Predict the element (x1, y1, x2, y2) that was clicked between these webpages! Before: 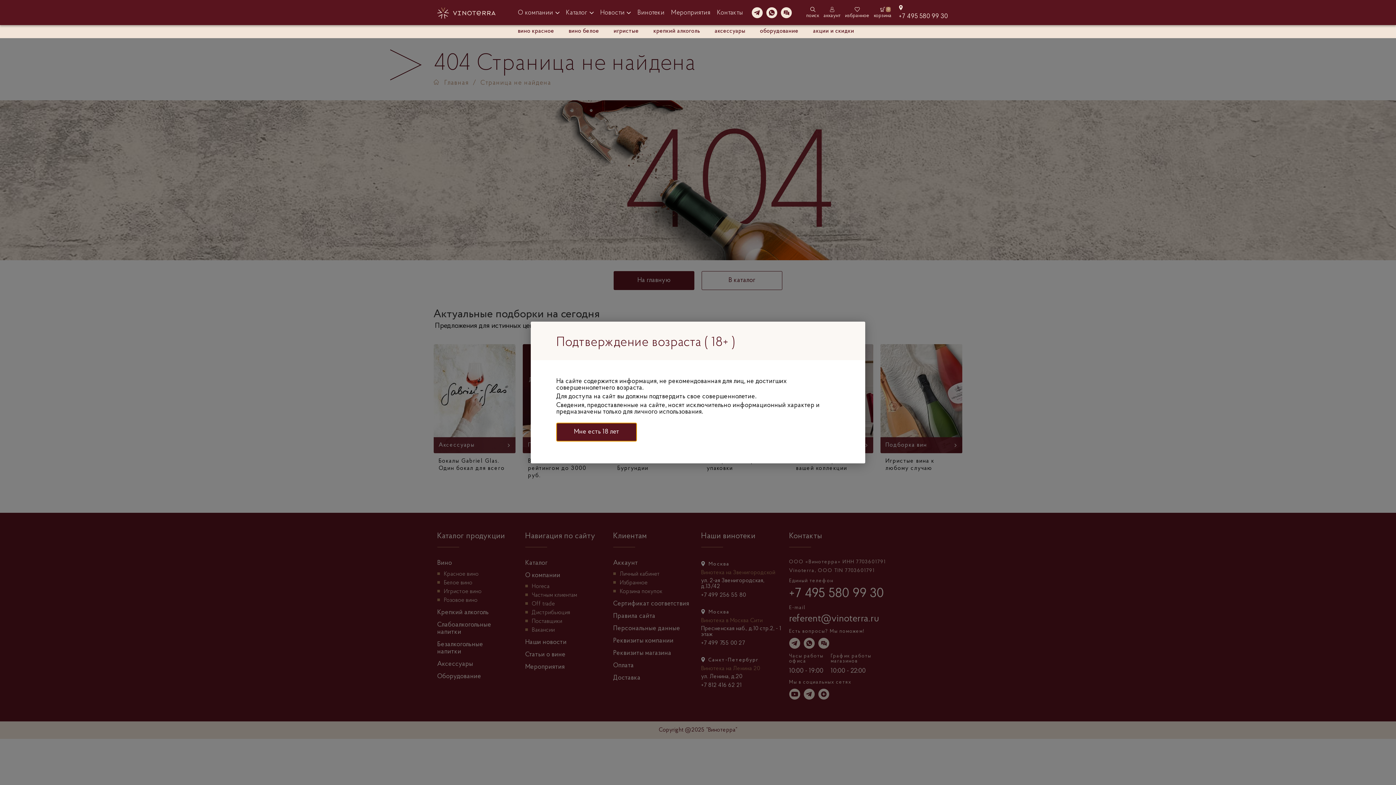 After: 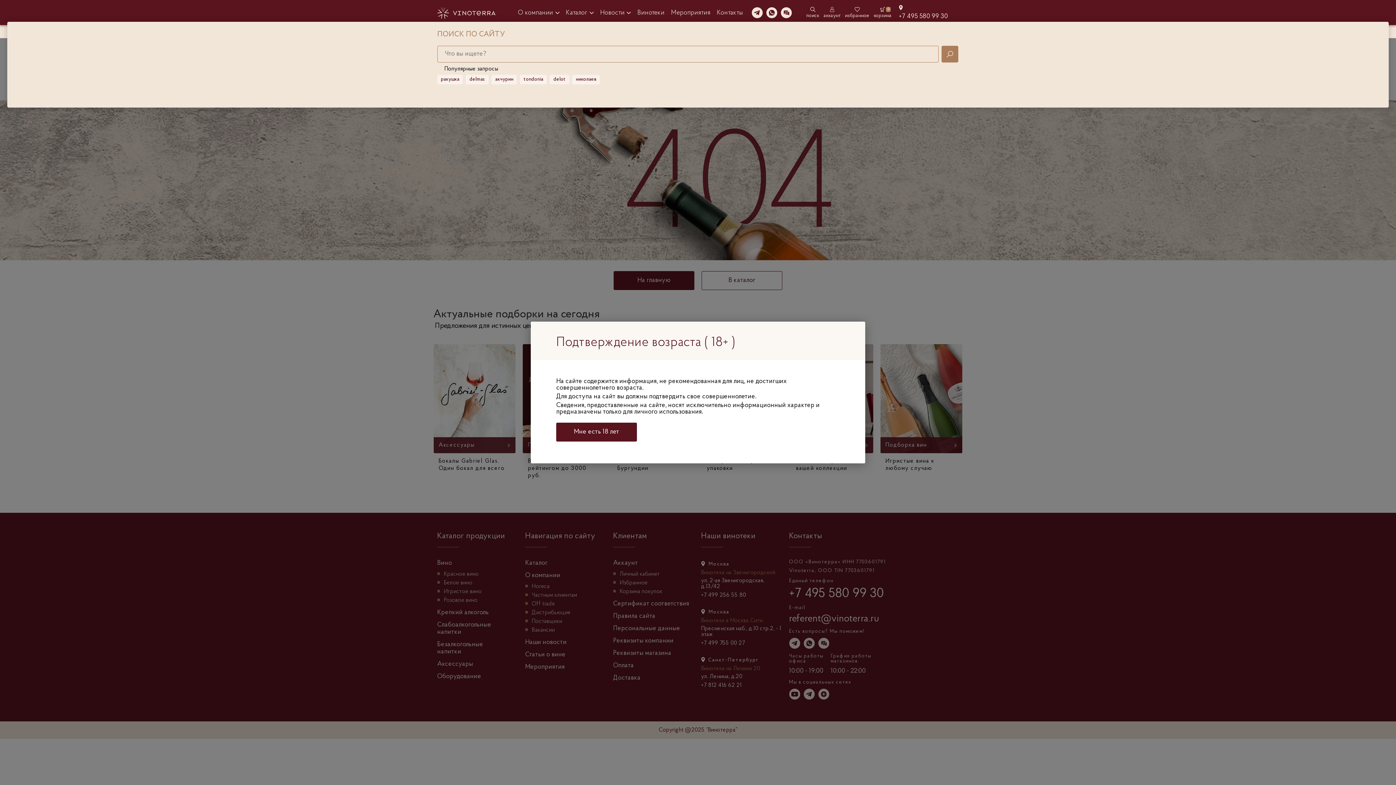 Action: bbox: (806, 6, 819, 18) label: поиск